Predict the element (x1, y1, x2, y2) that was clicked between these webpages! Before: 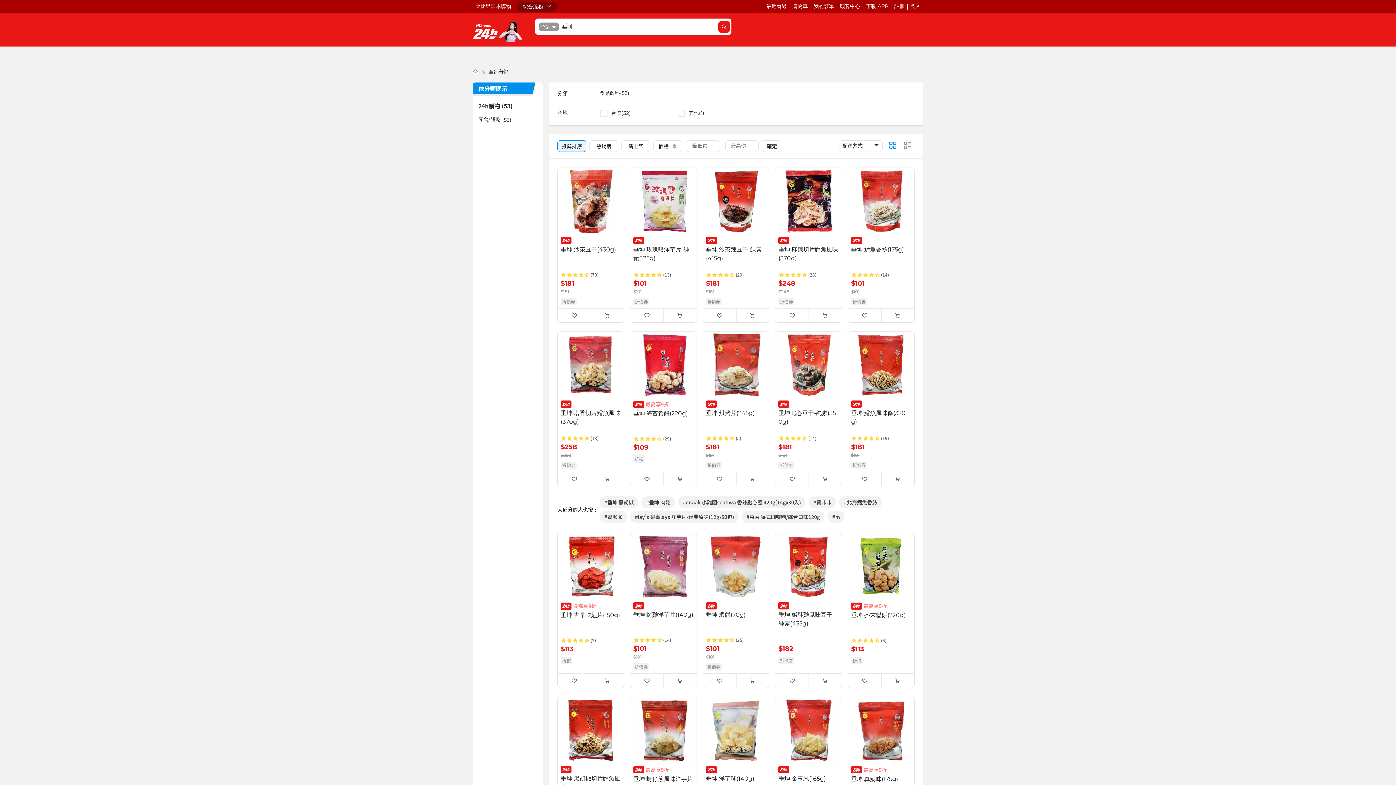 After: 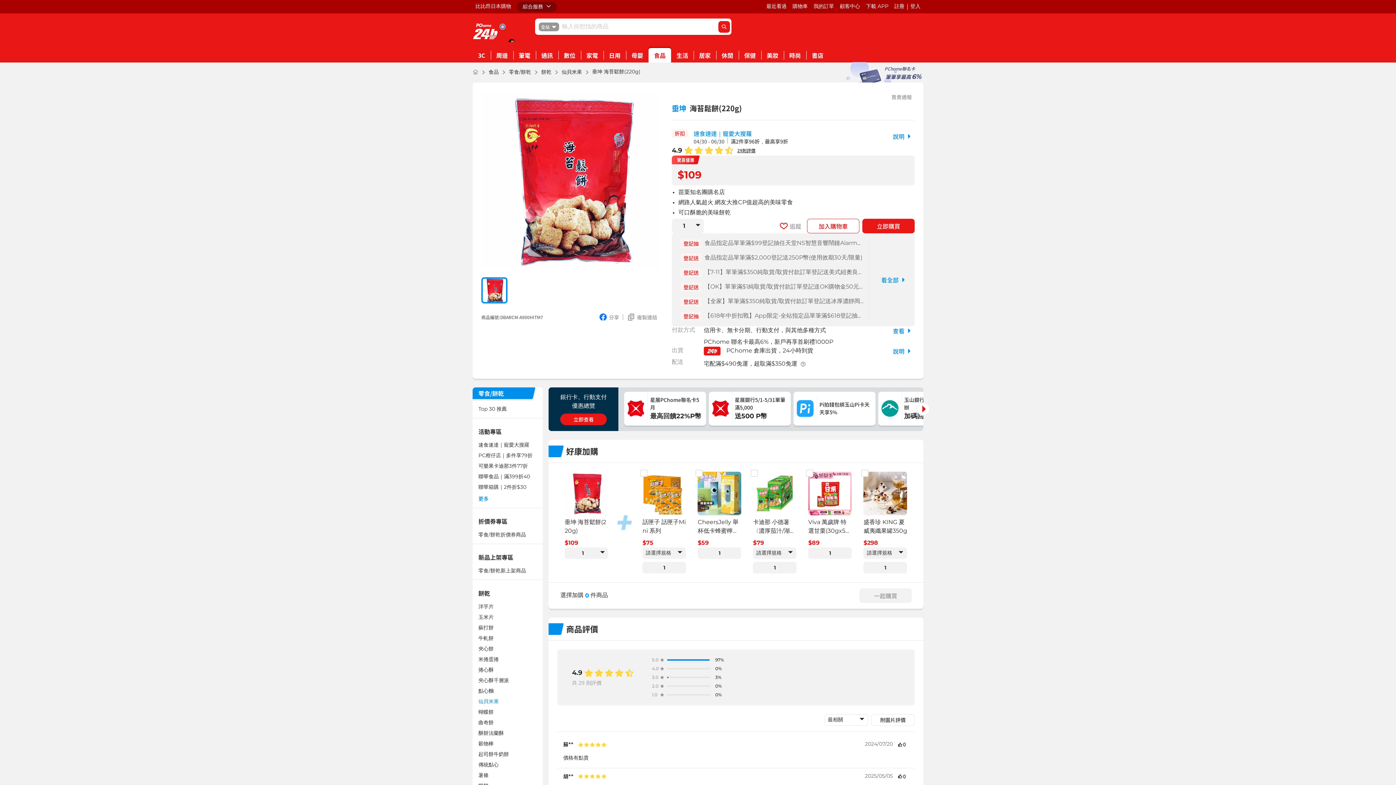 Action: label: 最高享9折
垂坤 海苔鬆餅(220g)
(29)
$109
折扣 bbox: (630, 331, 696, 472)